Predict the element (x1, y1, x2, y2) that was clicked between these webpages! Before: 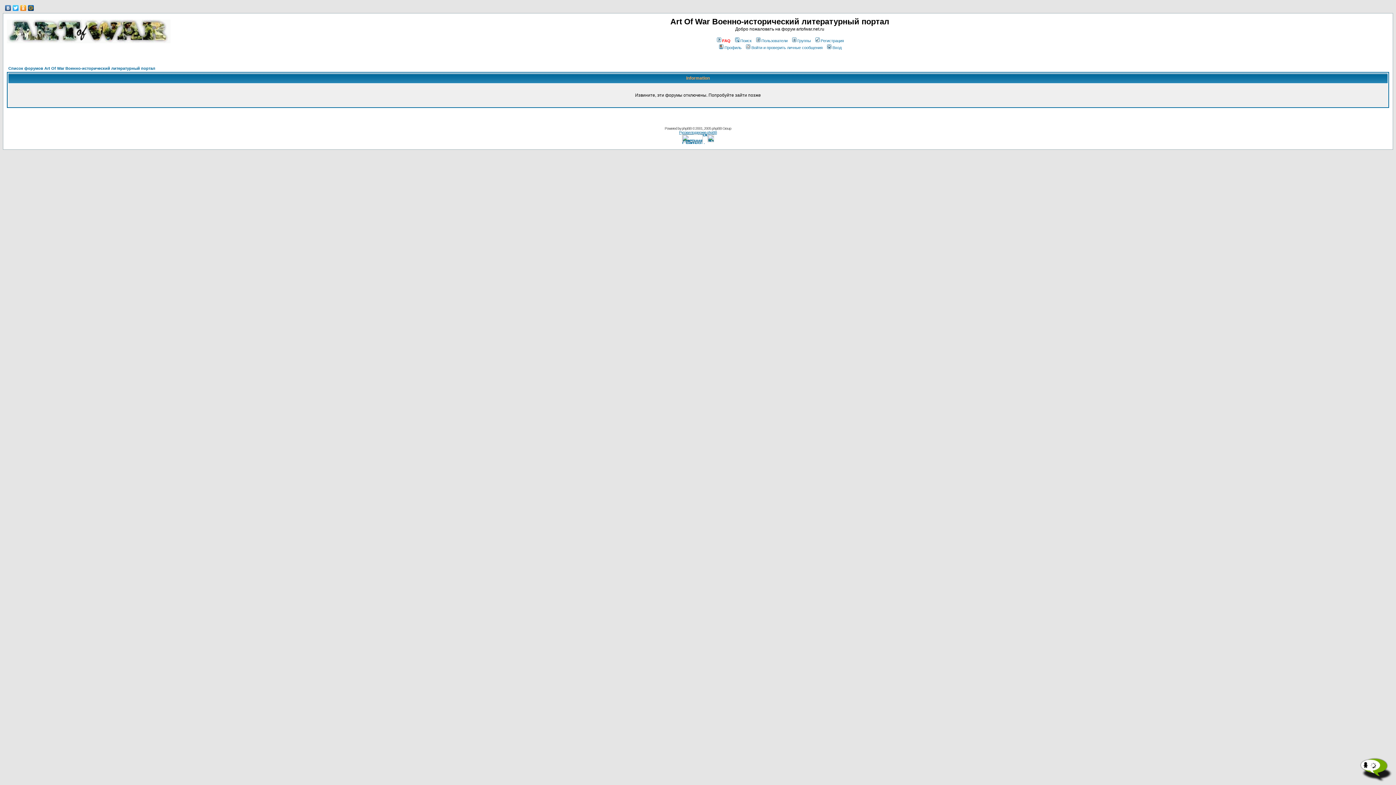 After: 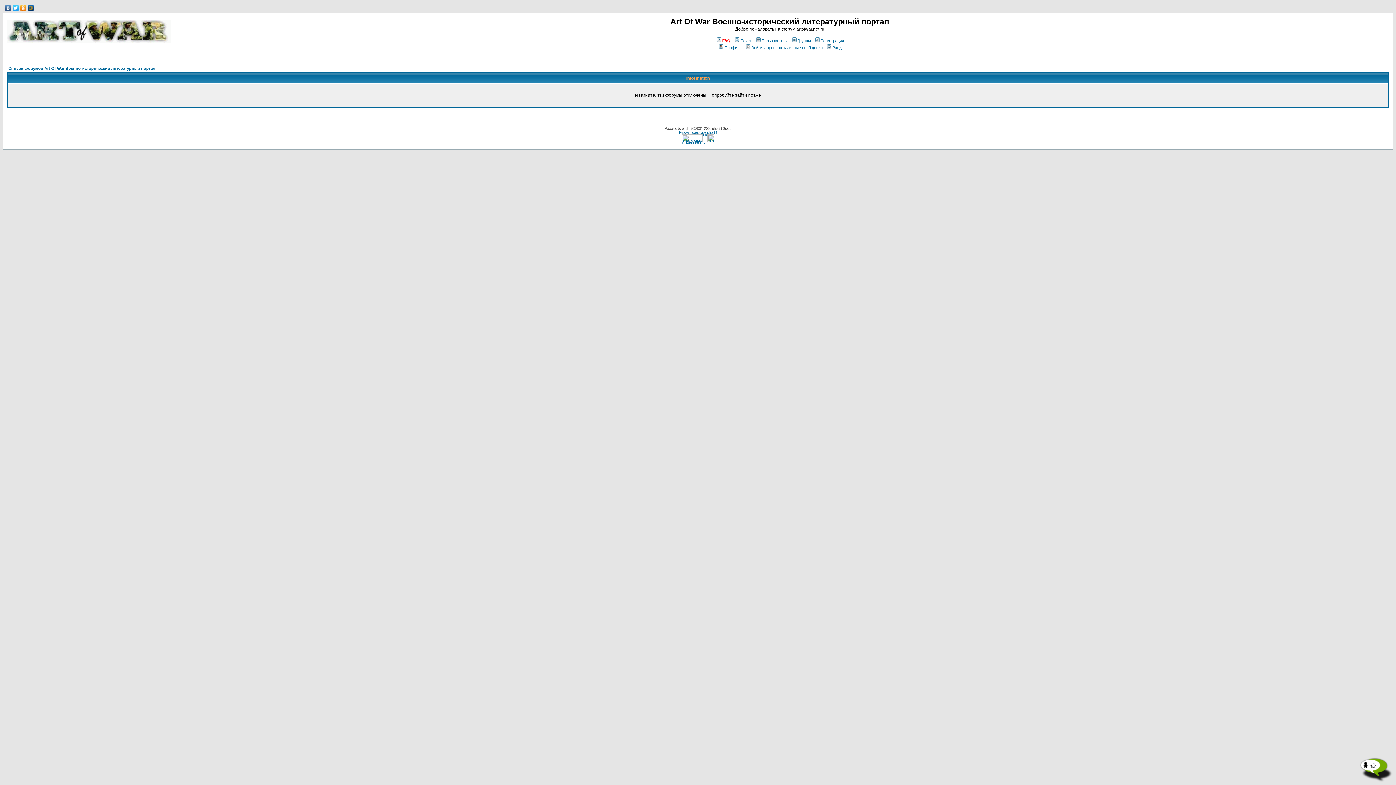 Action: bbox: (6, 38, 170, 44)